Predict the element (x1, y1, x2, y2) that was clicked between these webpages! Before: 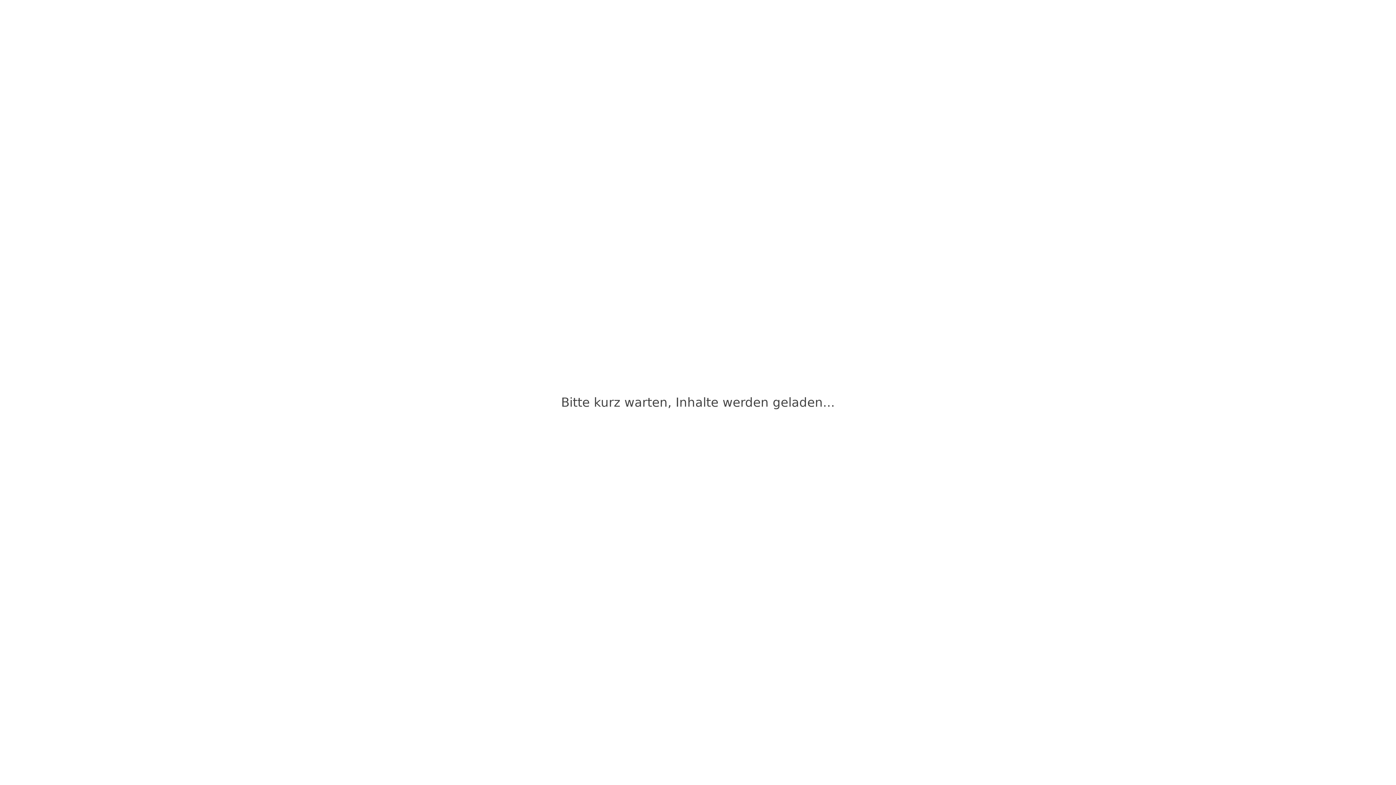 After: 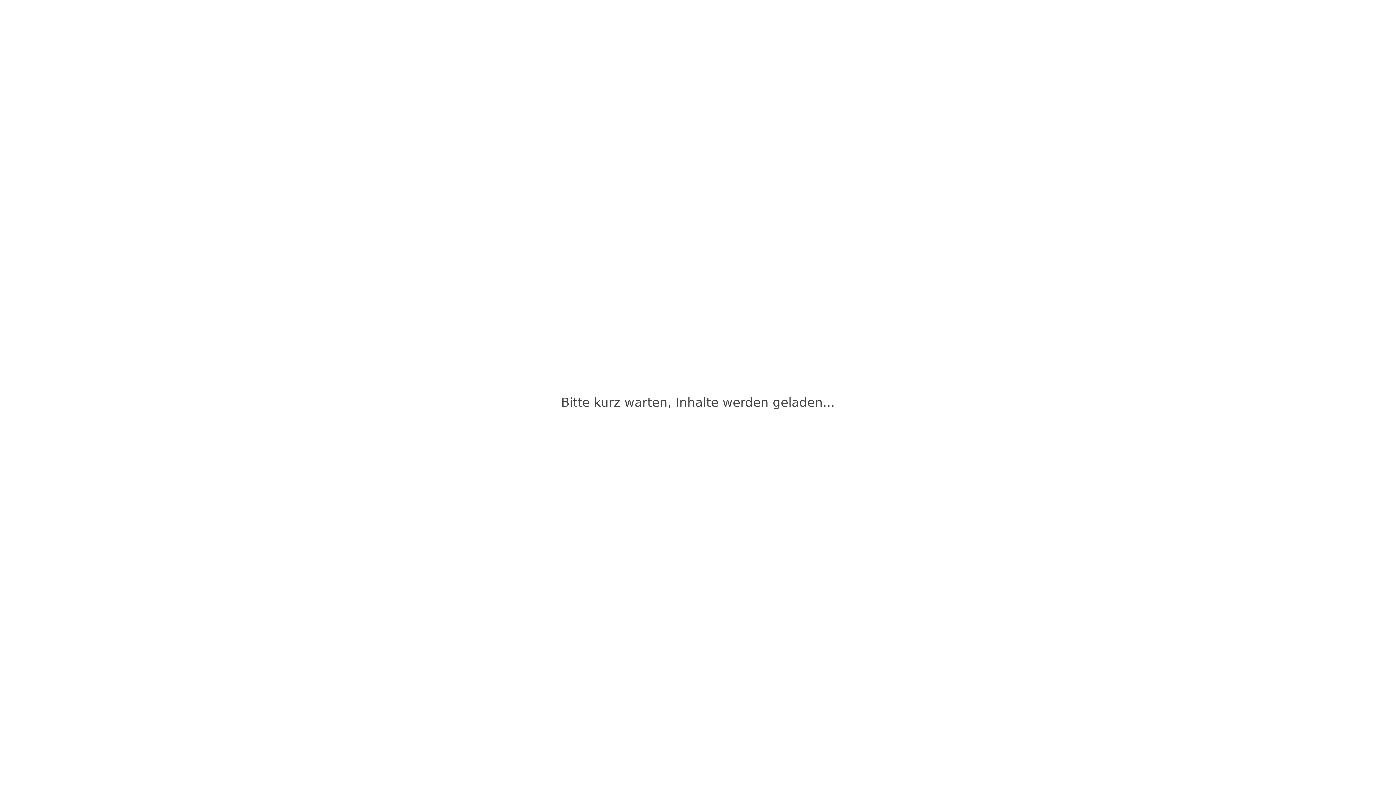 Action: label: Kontakt bbox: (821, 288, 930, 300)